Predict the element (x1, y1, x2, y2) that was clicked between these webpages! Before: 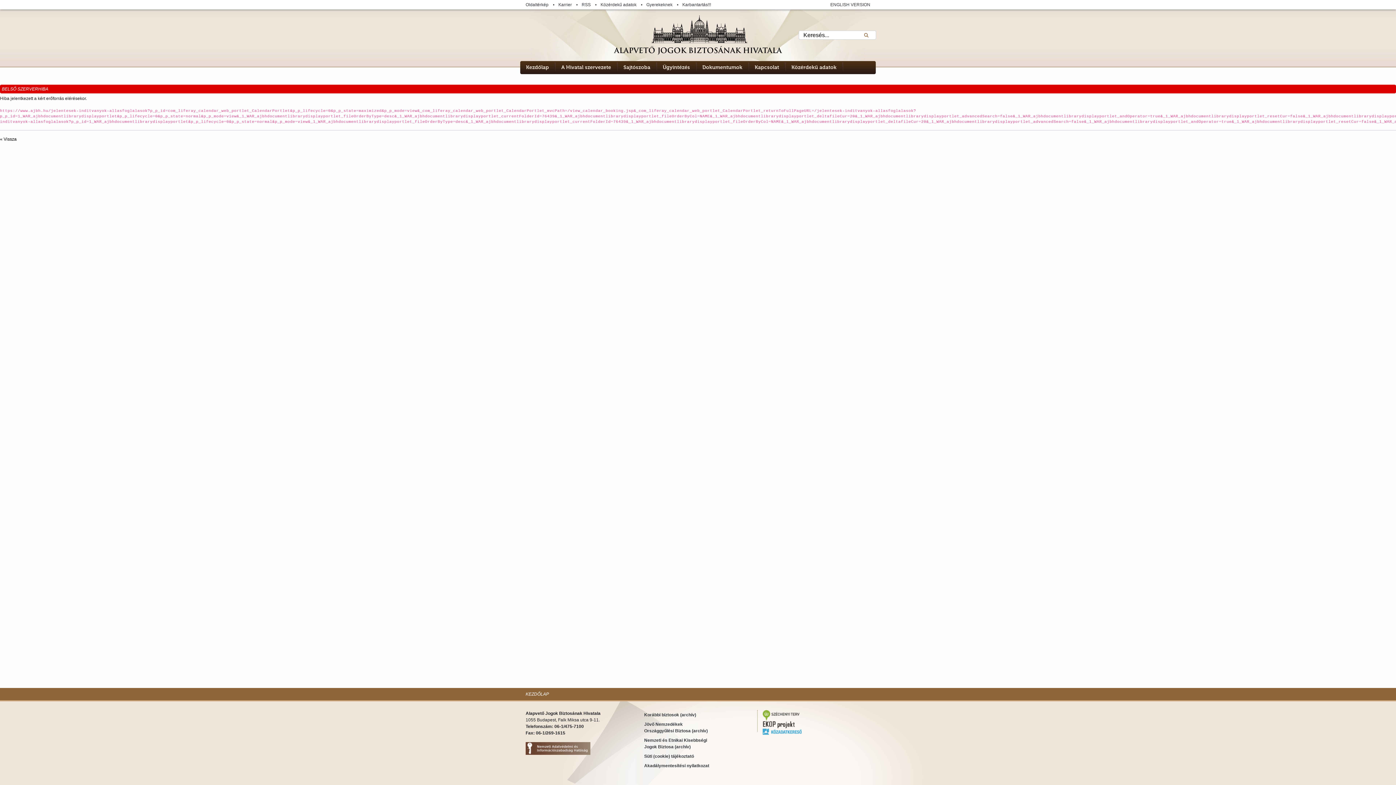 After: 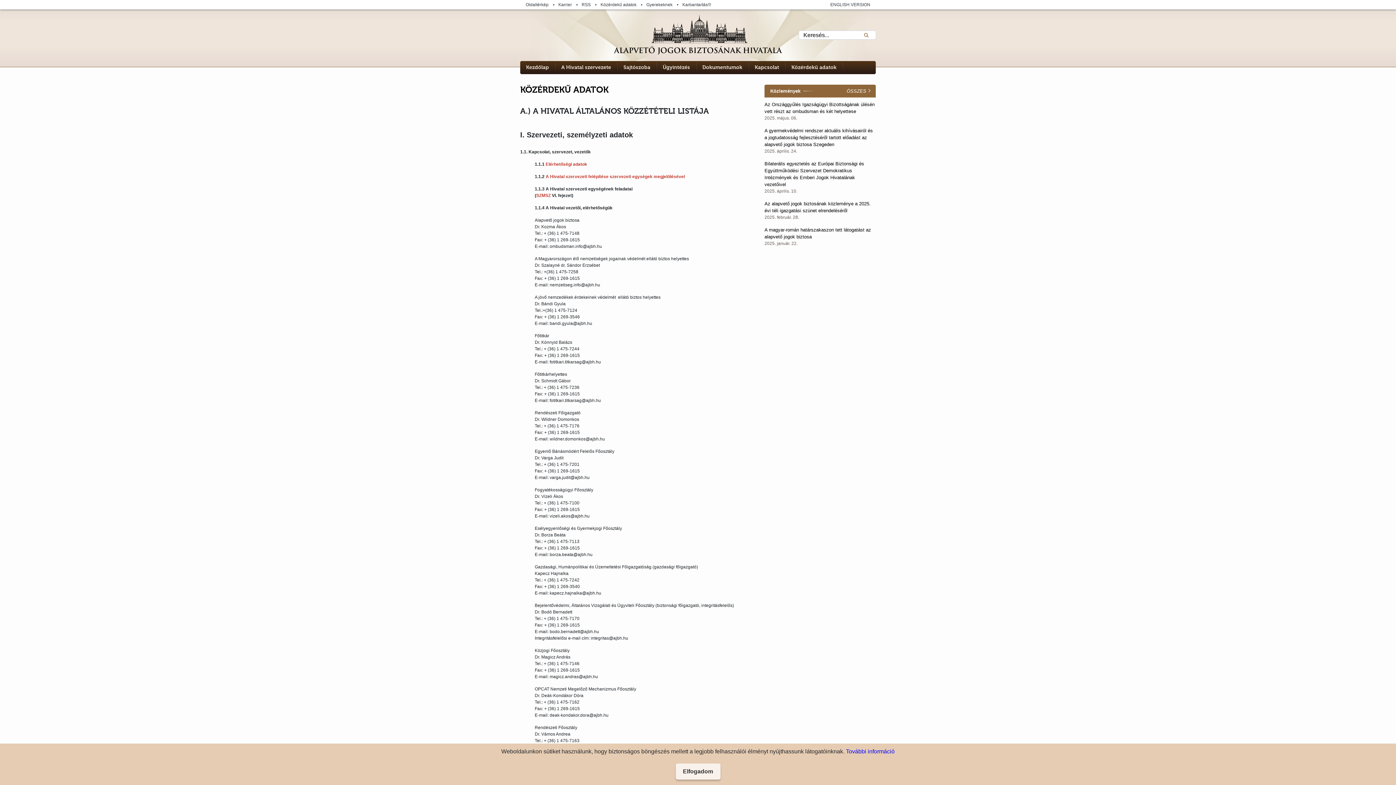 Action: bbox: (600, 0, 645, 9) label: Közérdekű adatok